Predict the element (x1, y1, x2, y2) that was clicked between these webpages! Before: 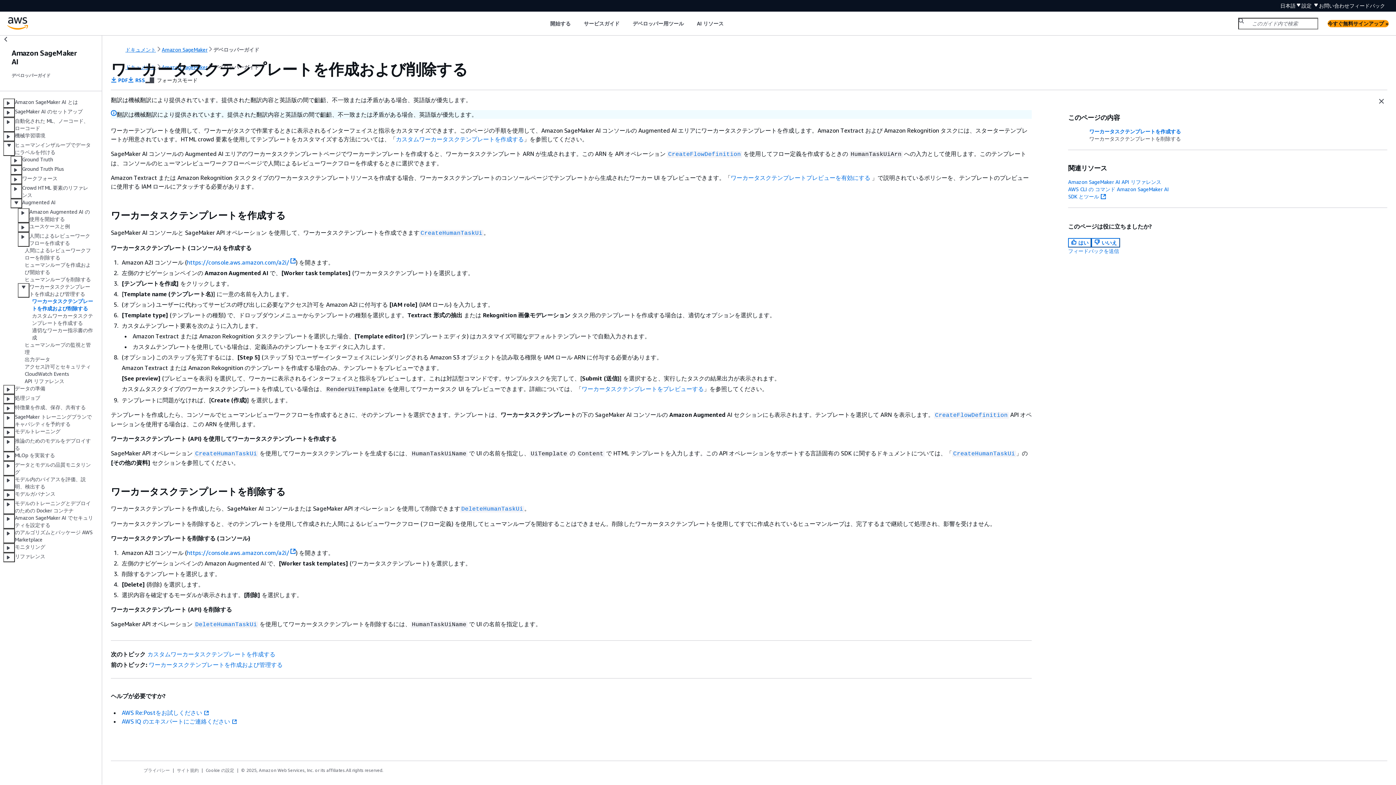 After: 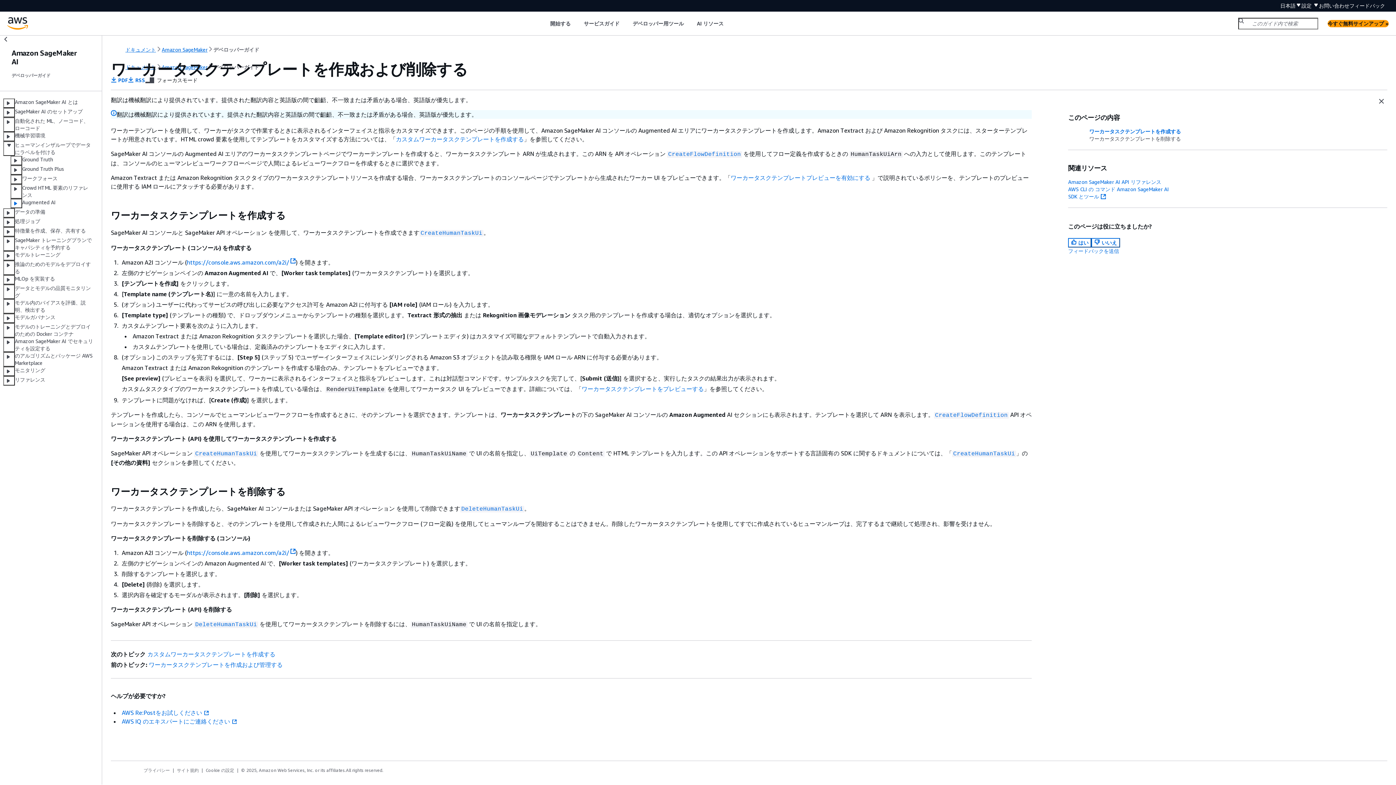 Action: bbox: (10, 198, 22, 208)